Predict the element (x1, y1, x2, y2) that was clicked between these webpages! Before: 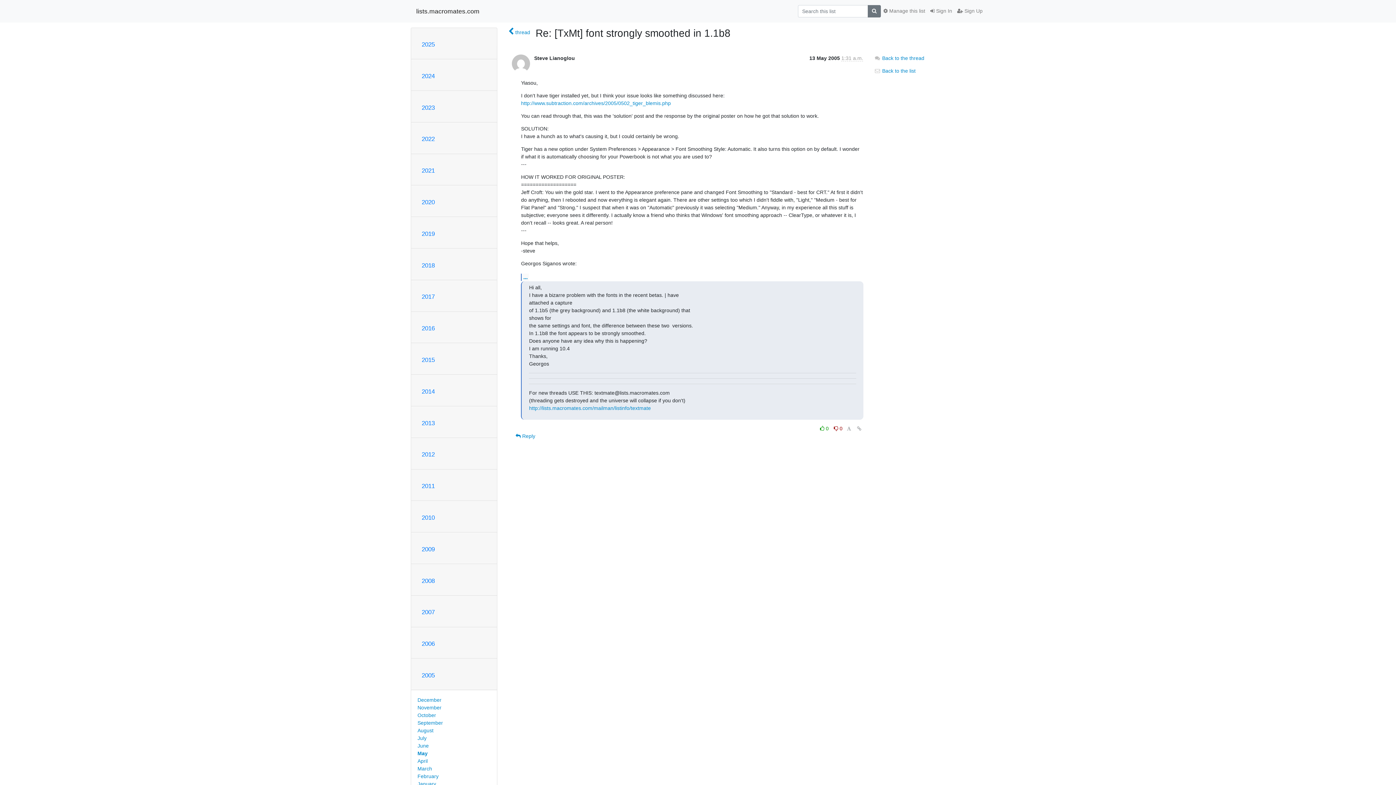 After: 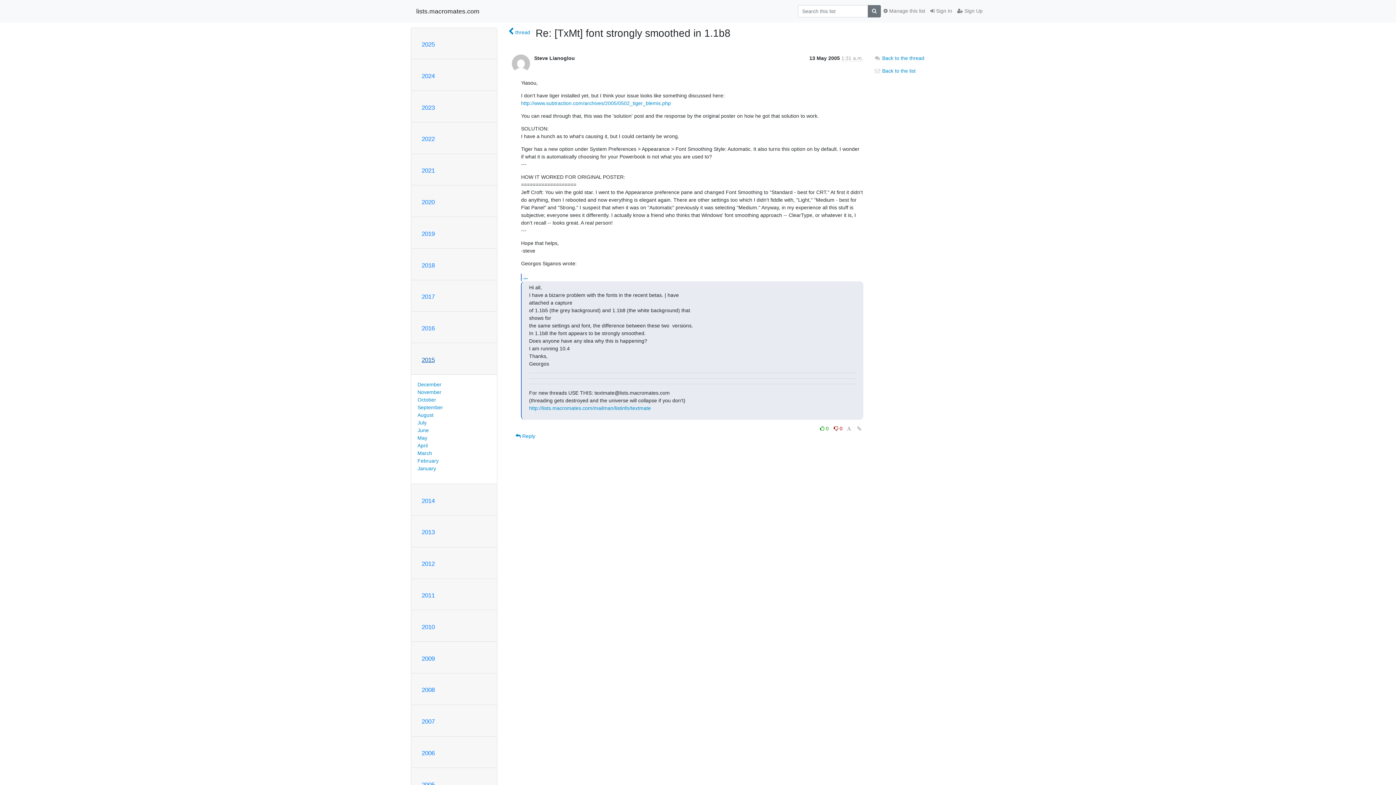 Action: bbox: (421, 356, 434, 363) label: 2015